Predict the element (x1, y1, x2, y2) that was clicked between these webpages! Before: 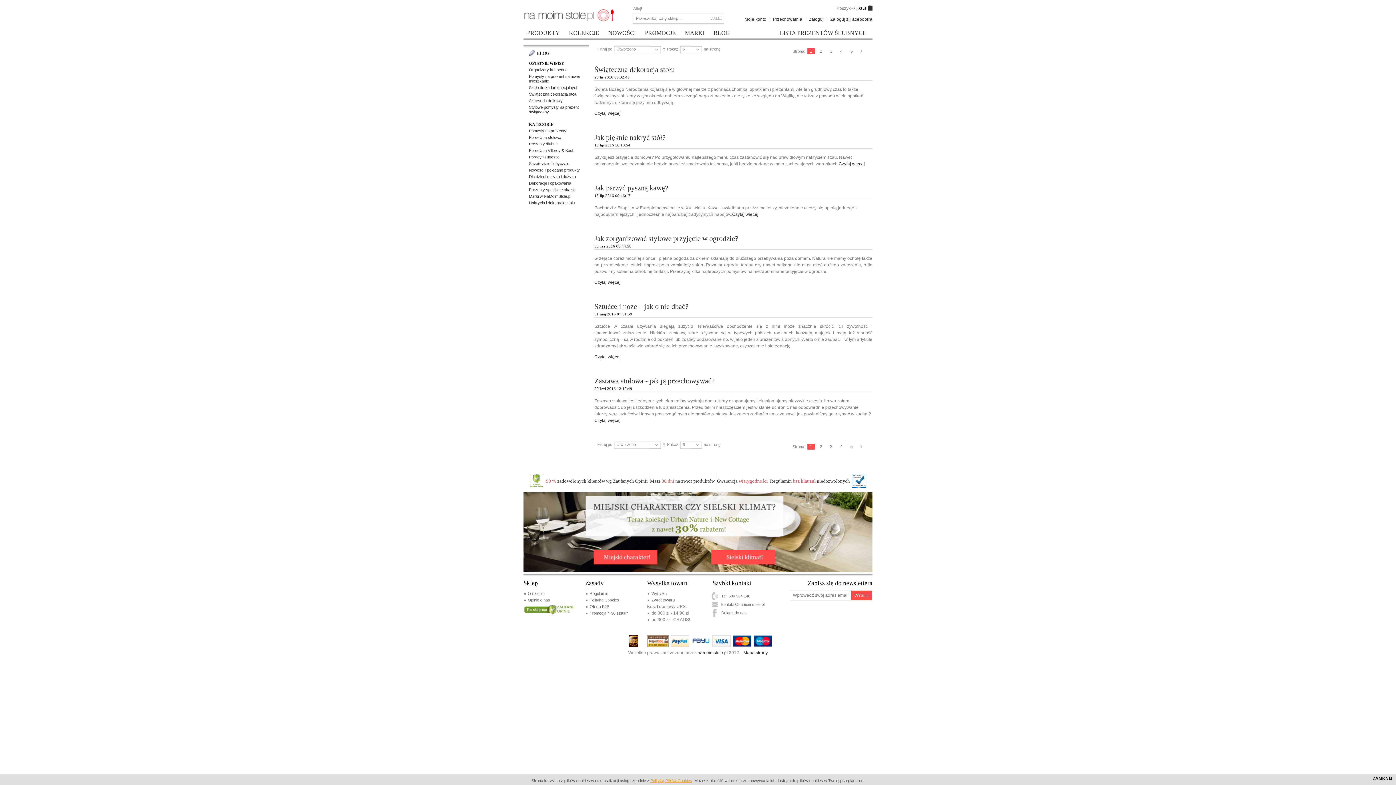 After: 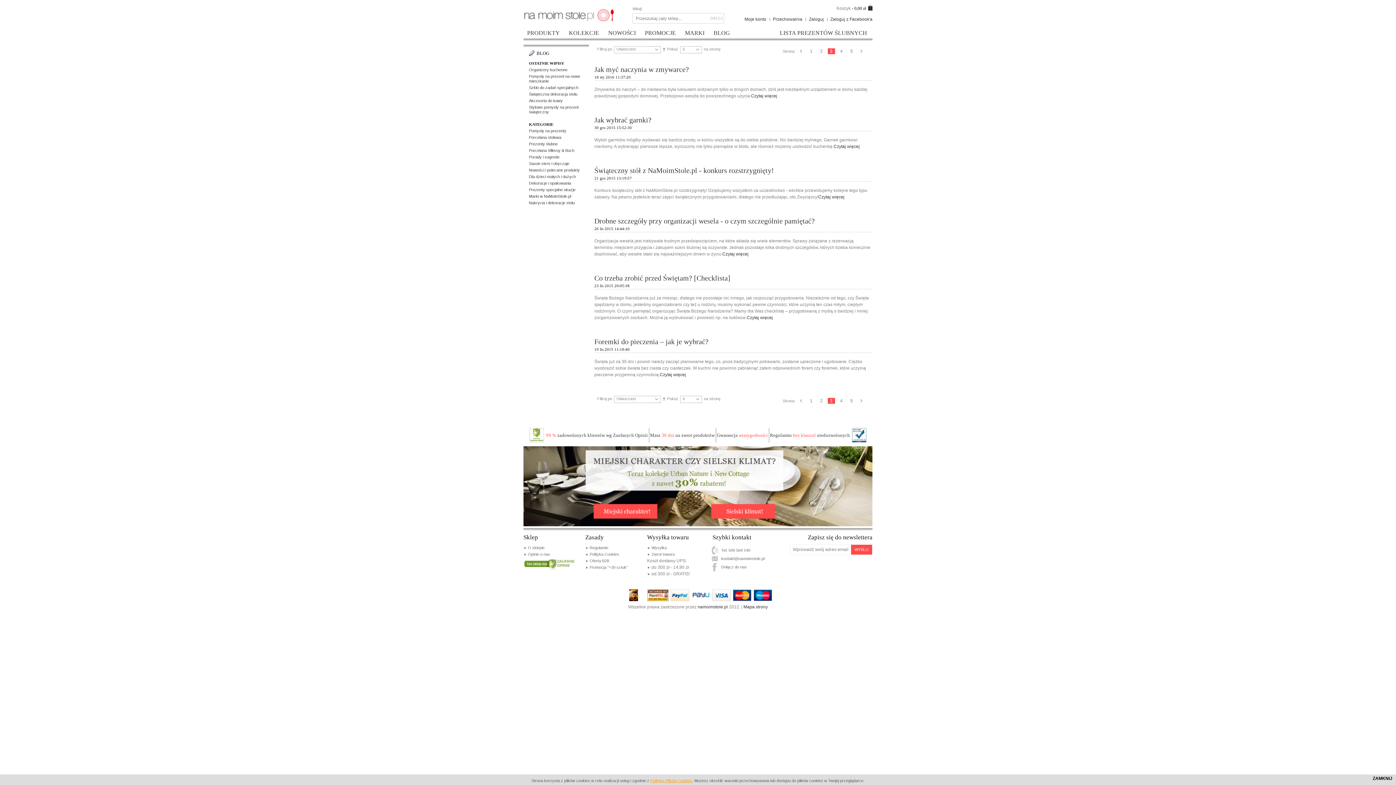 Action: label: 3 bbox: (827, 47, 835, 54)